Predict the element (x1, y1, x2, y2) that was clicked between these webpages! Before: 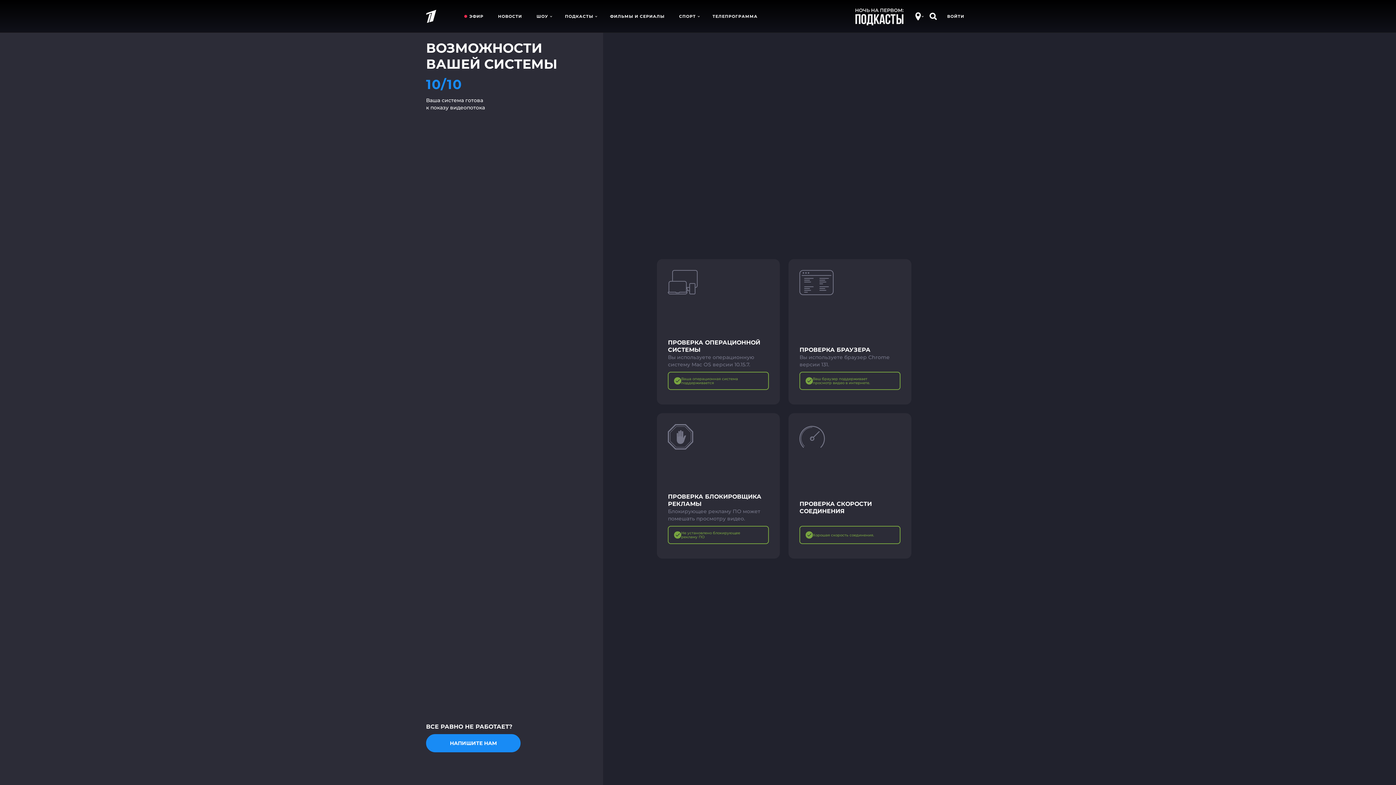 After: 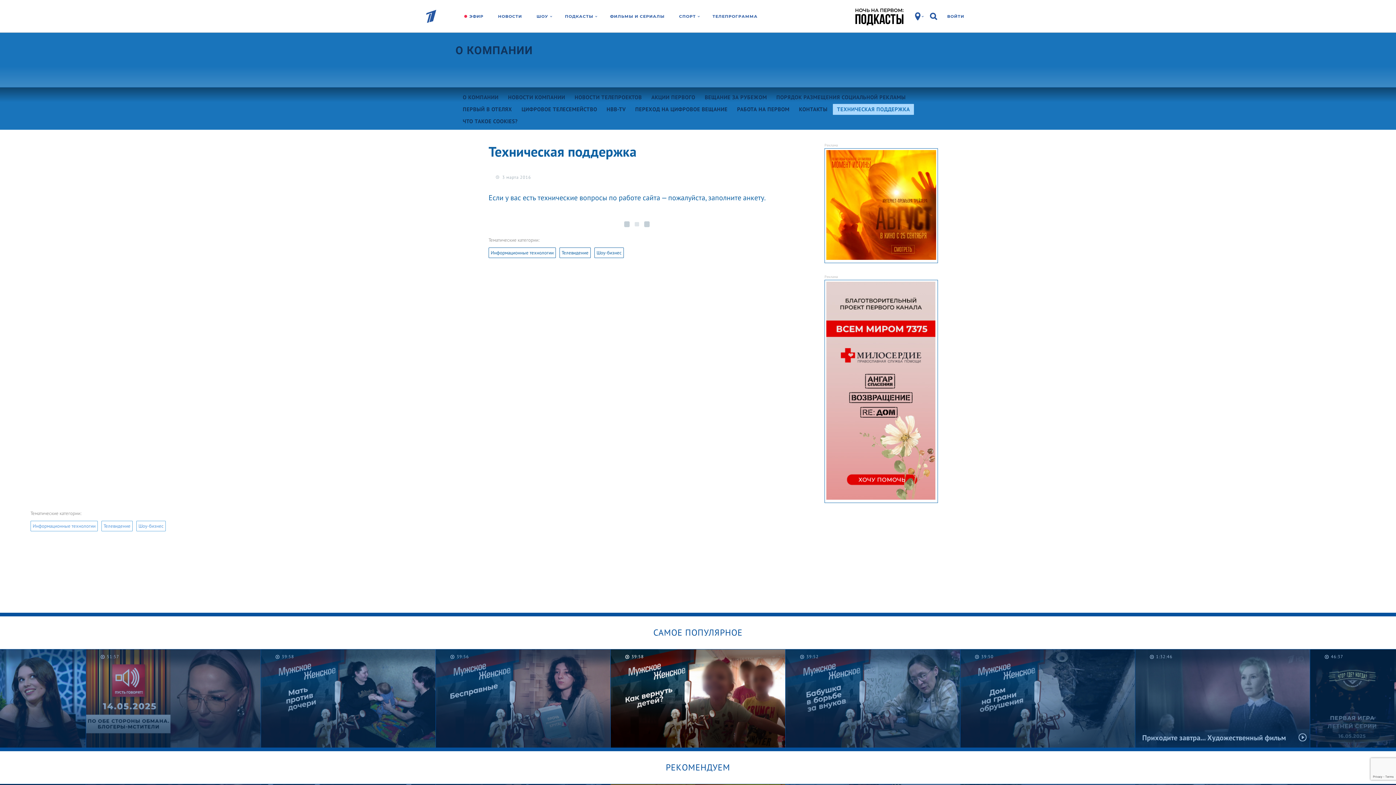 Action: label: НАПИШИТЕ НАМ bbox: (426, 734, 520, 752)